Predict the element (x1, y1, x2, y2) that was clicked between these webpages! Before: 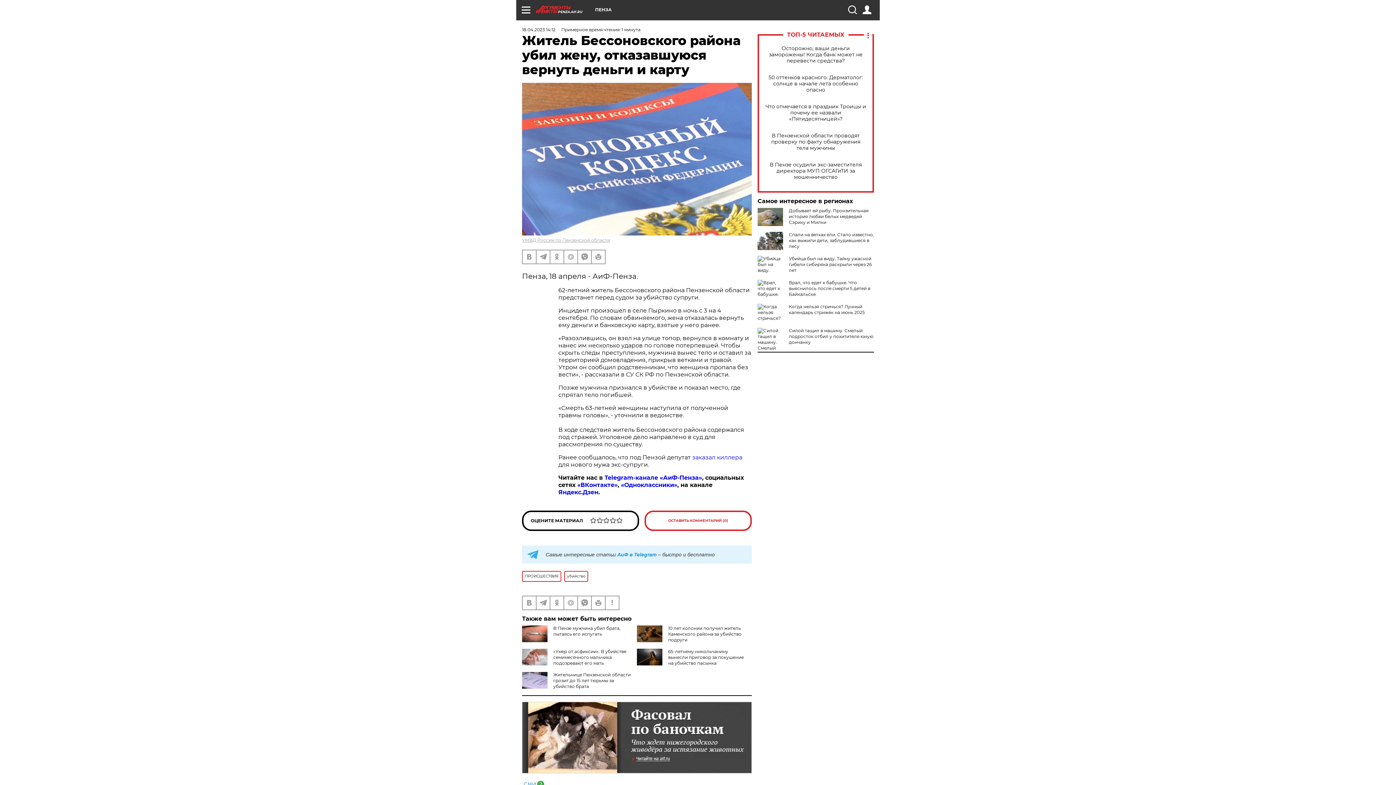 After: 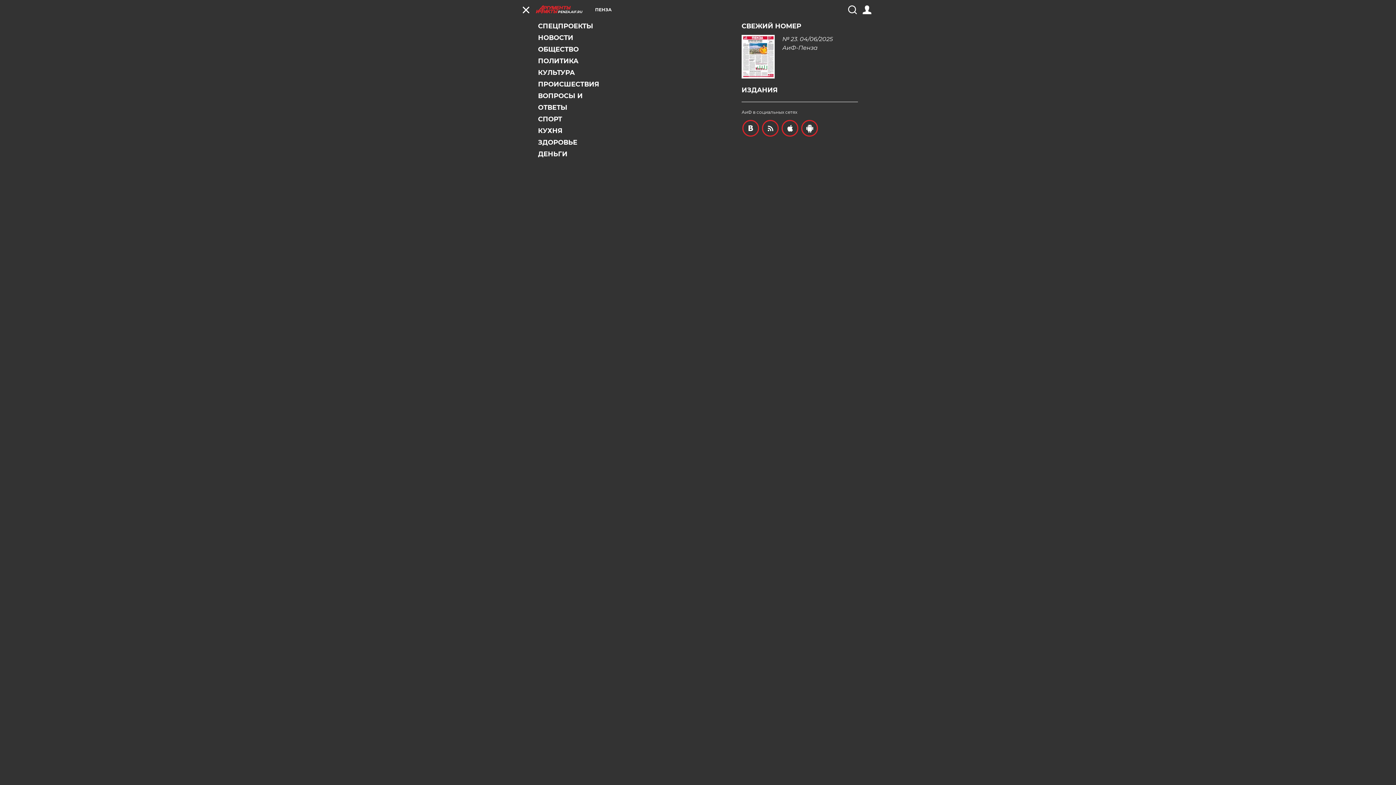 Action: bbox: (521, 5, 530, 14)